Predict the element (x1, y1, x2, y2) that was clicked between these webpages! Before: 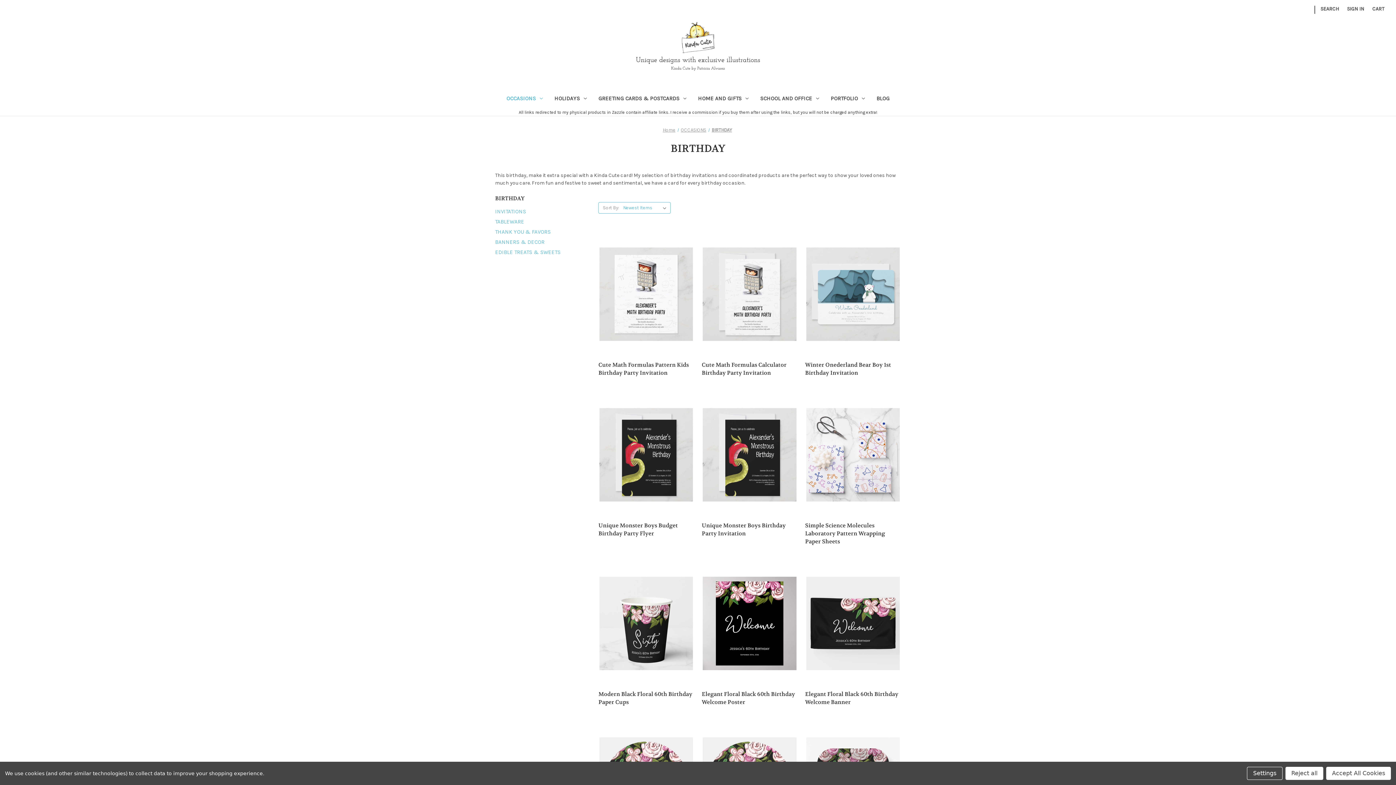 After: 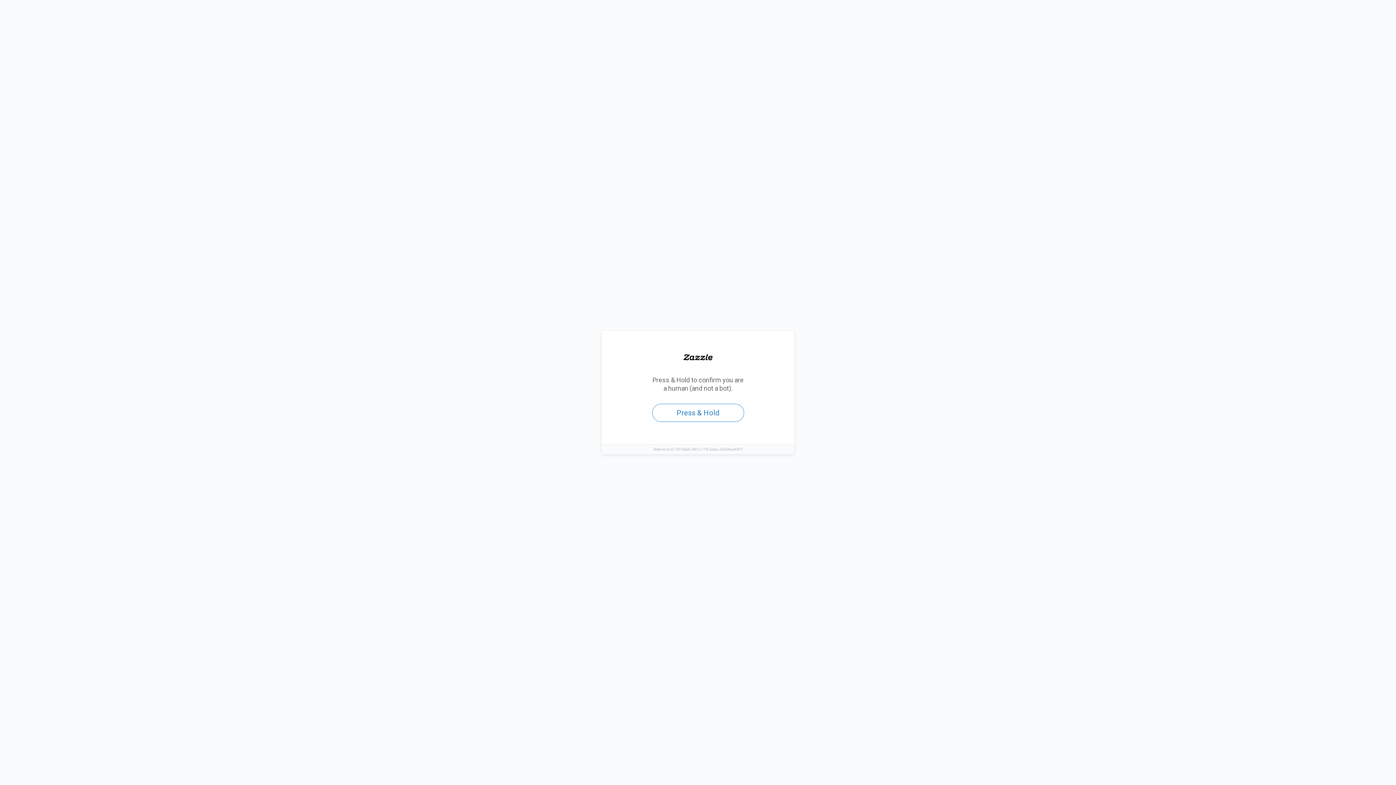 Action: bbox: (701, 361, 797, 377) label: Cute Math Formulas Calculator Birthday Party Invitation, 

